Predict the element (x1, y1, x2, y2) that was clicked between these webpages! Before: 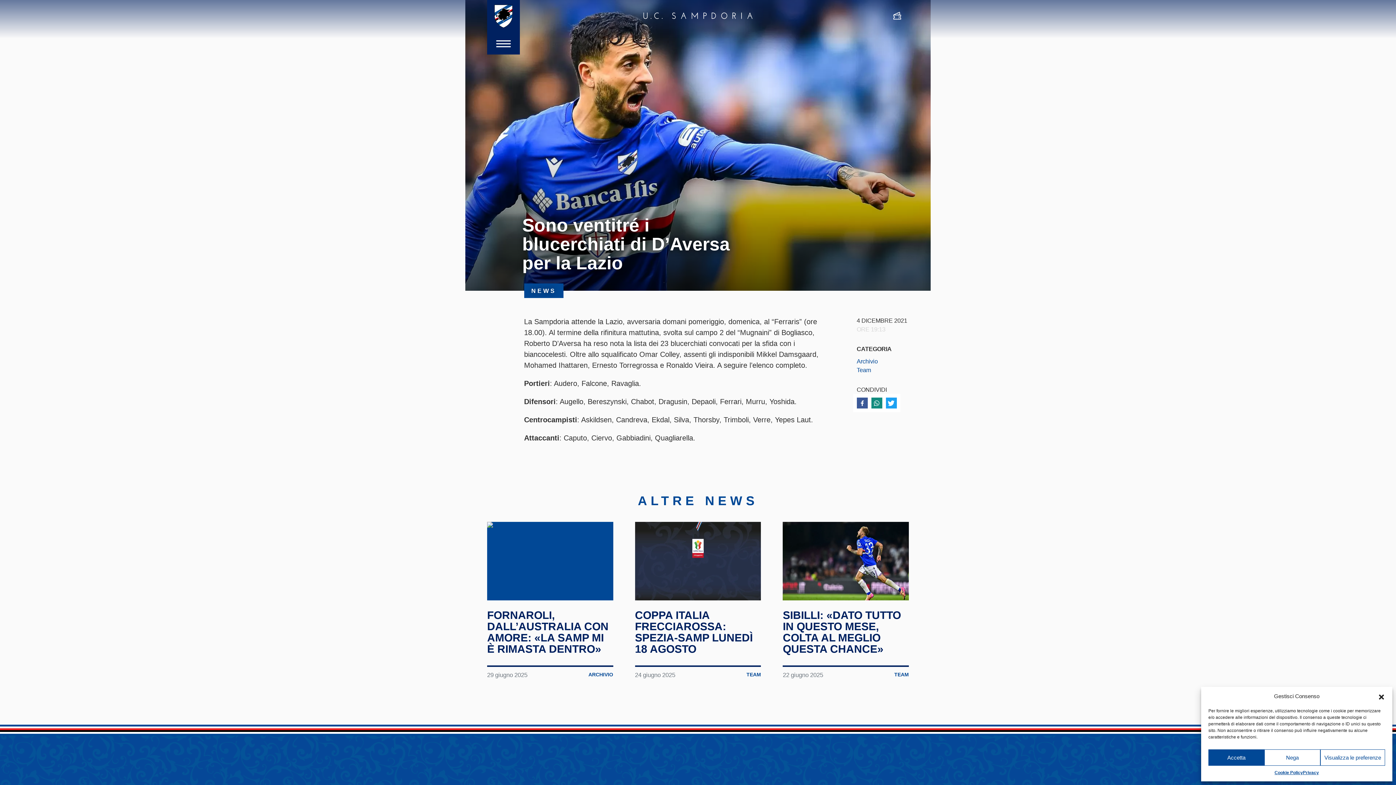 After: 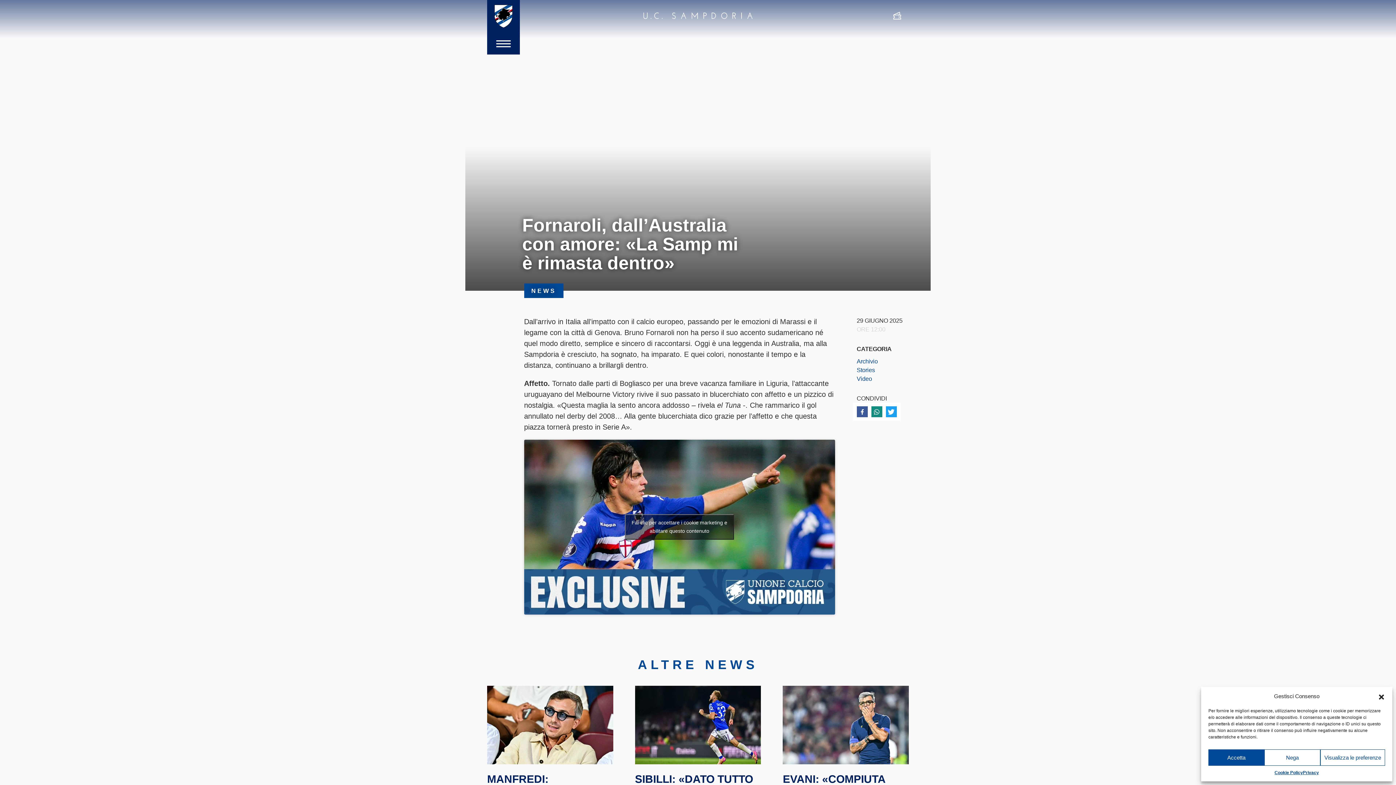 Action: bbox: (487, 609, 608, 655) label: FORNAROLI, DALL’AUSTRALIA CON AMORE: «LA SAMP MI È RIMASTA DENTRO»